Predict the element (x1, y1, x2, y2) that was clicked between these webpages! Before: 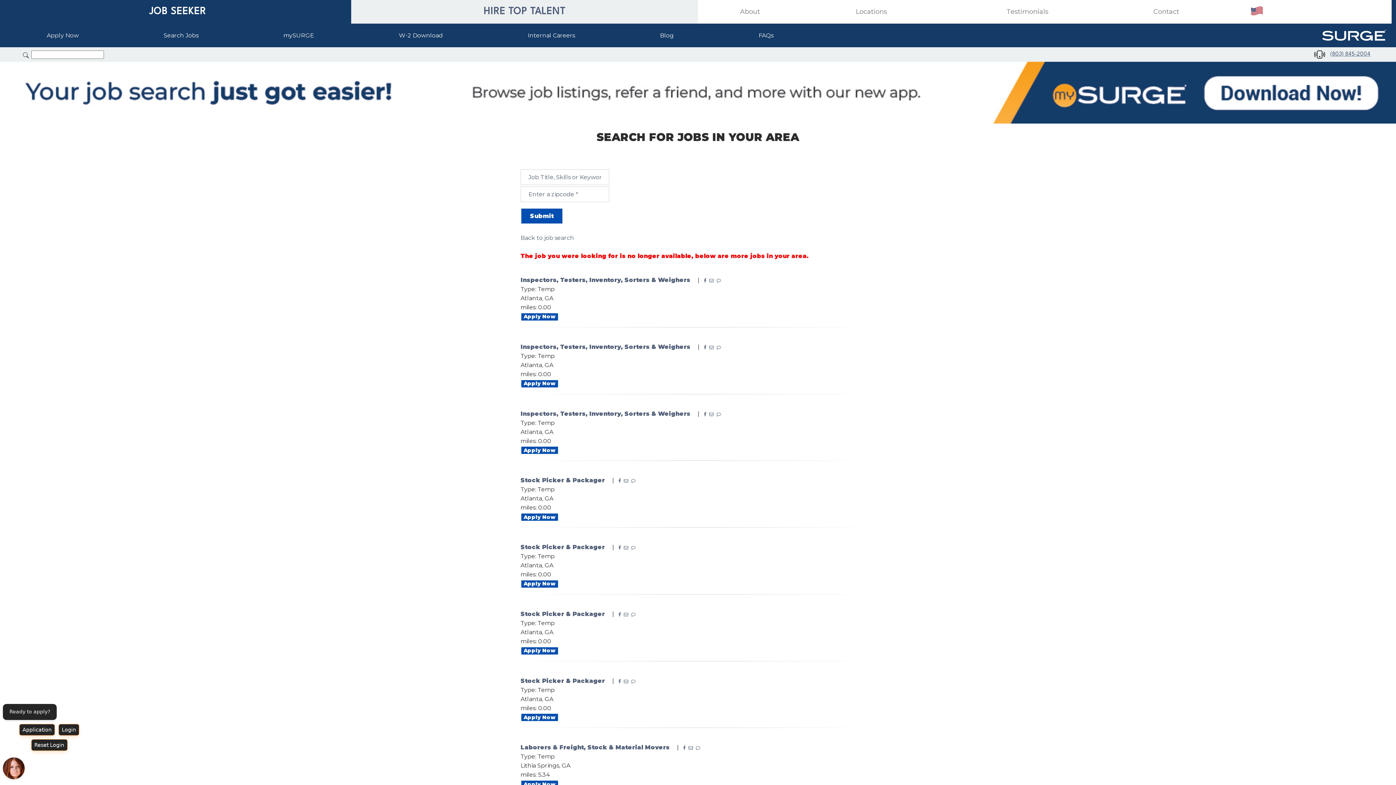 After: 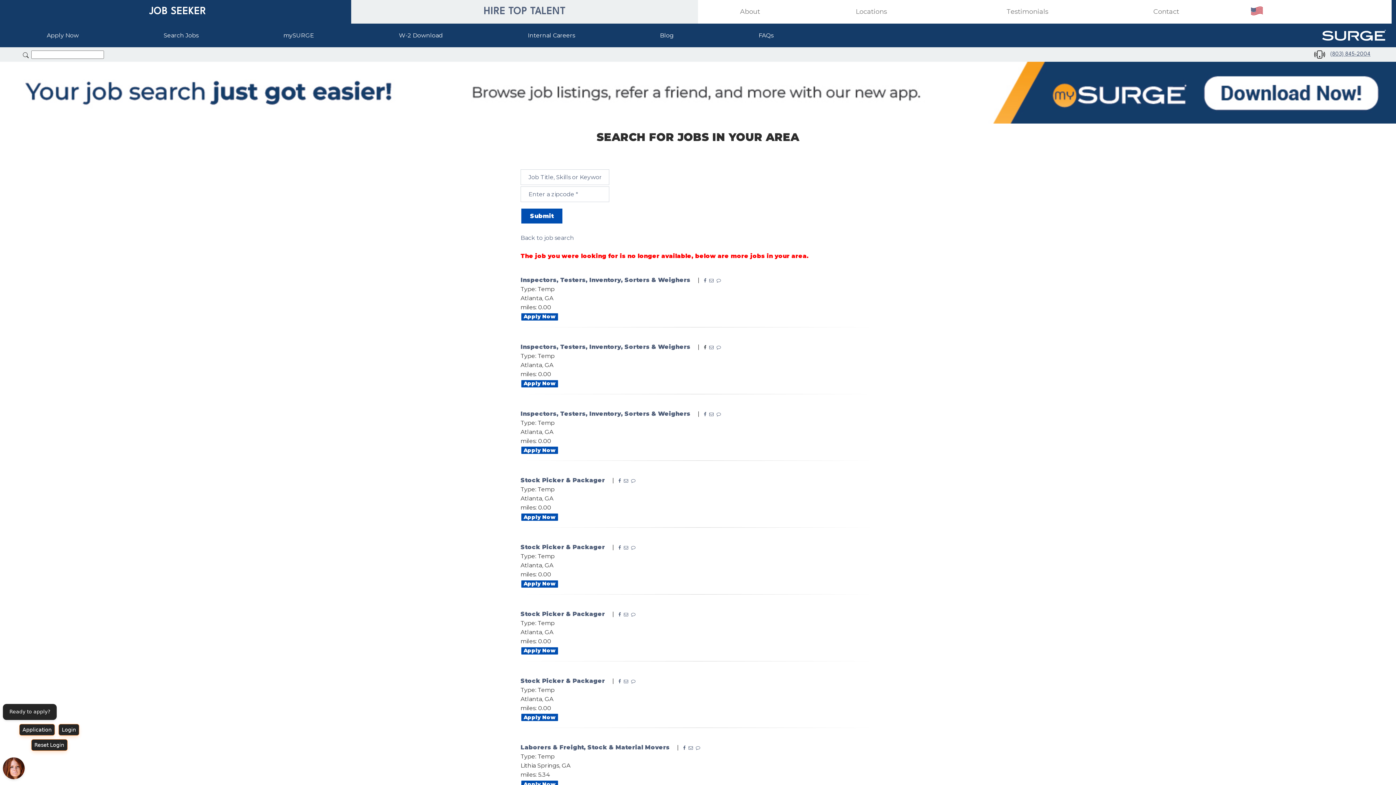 Action: bbox: (704, 343, 706, 350)